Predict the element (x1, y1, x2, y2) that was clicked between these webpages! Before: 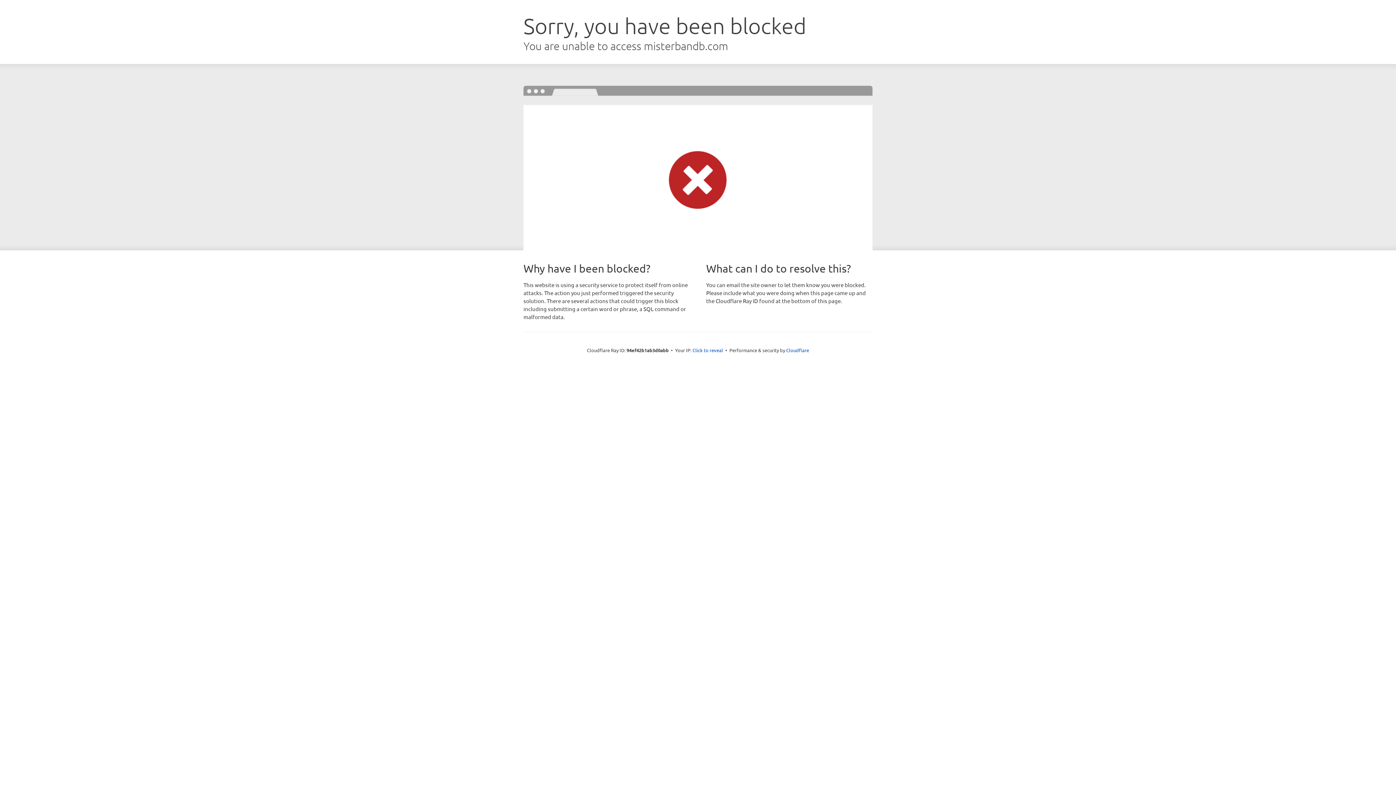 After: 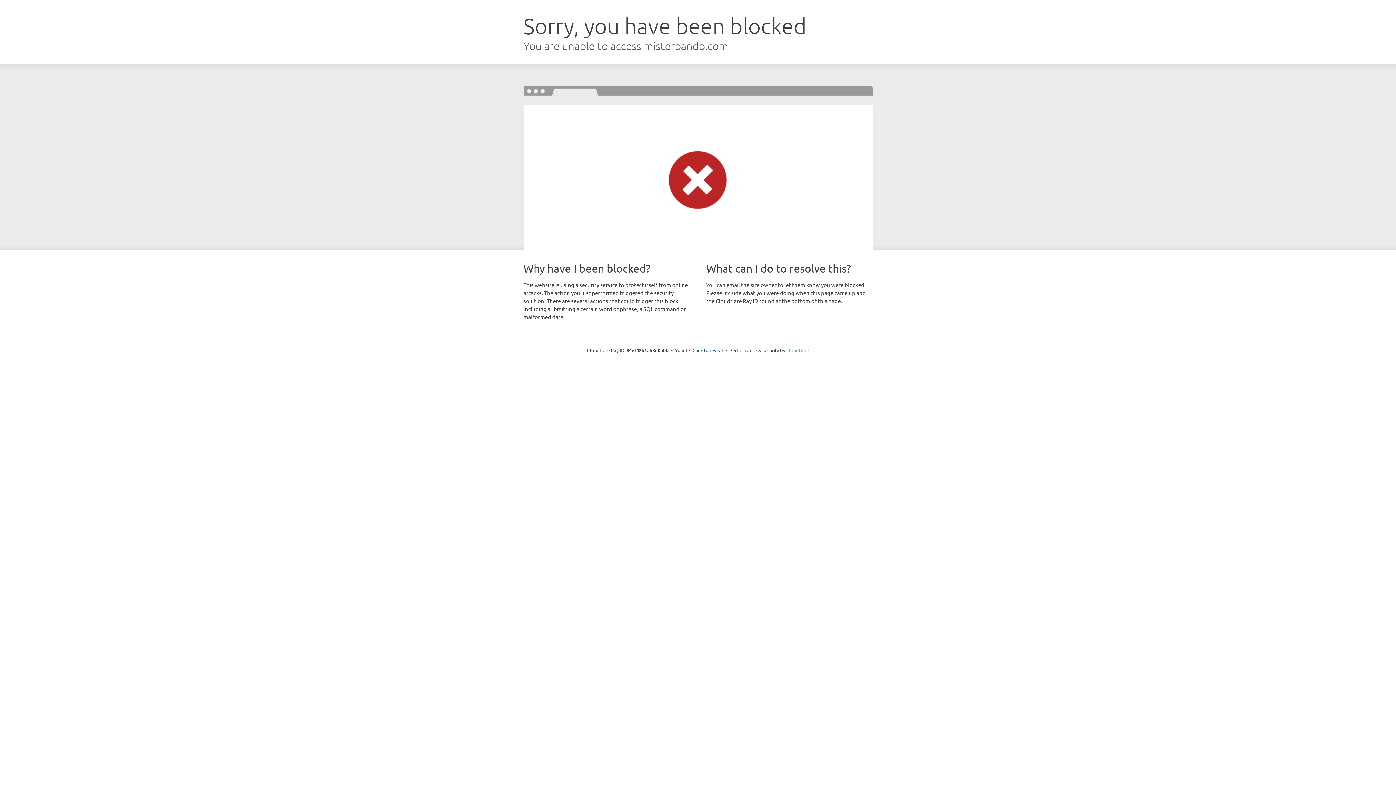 Action: label: Cloudflare bbox: (786, 347, 809, 353)